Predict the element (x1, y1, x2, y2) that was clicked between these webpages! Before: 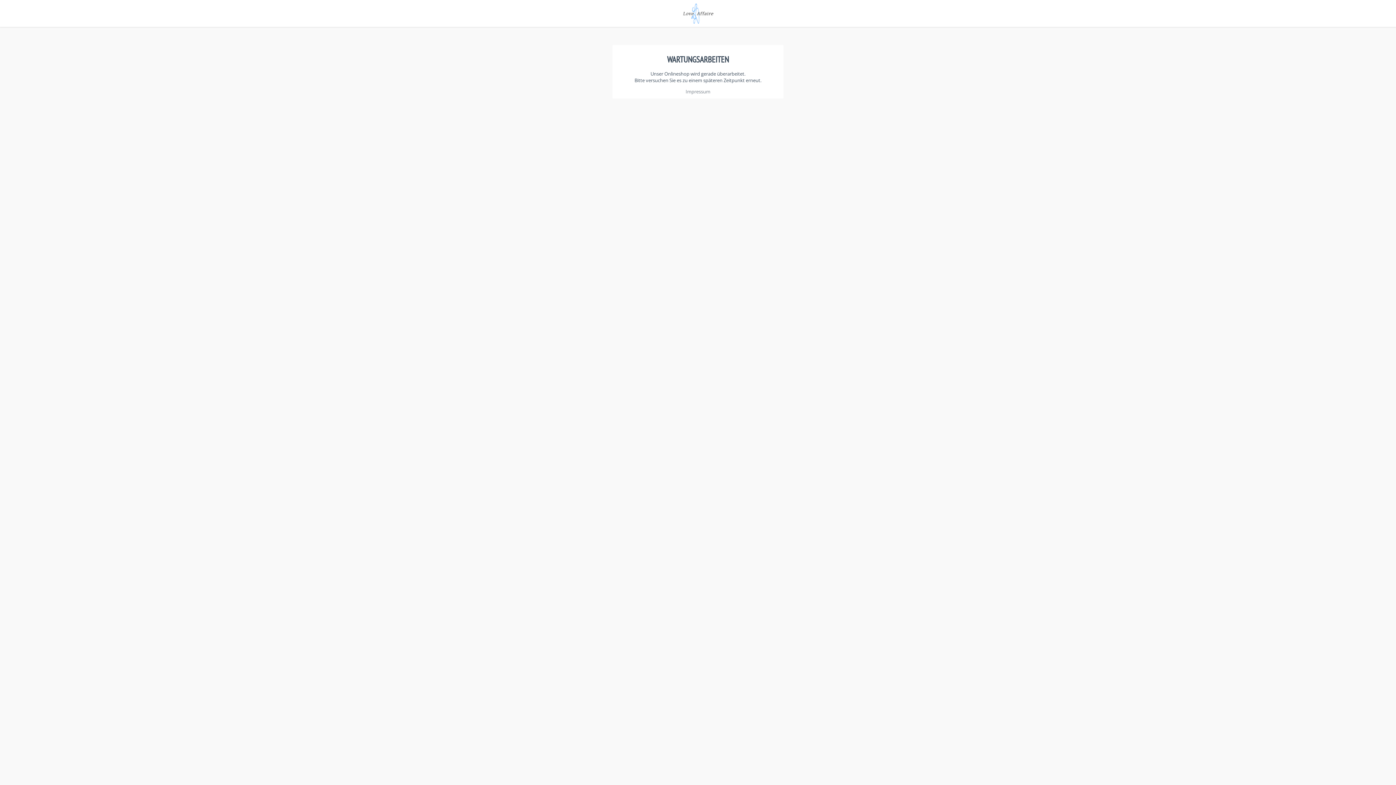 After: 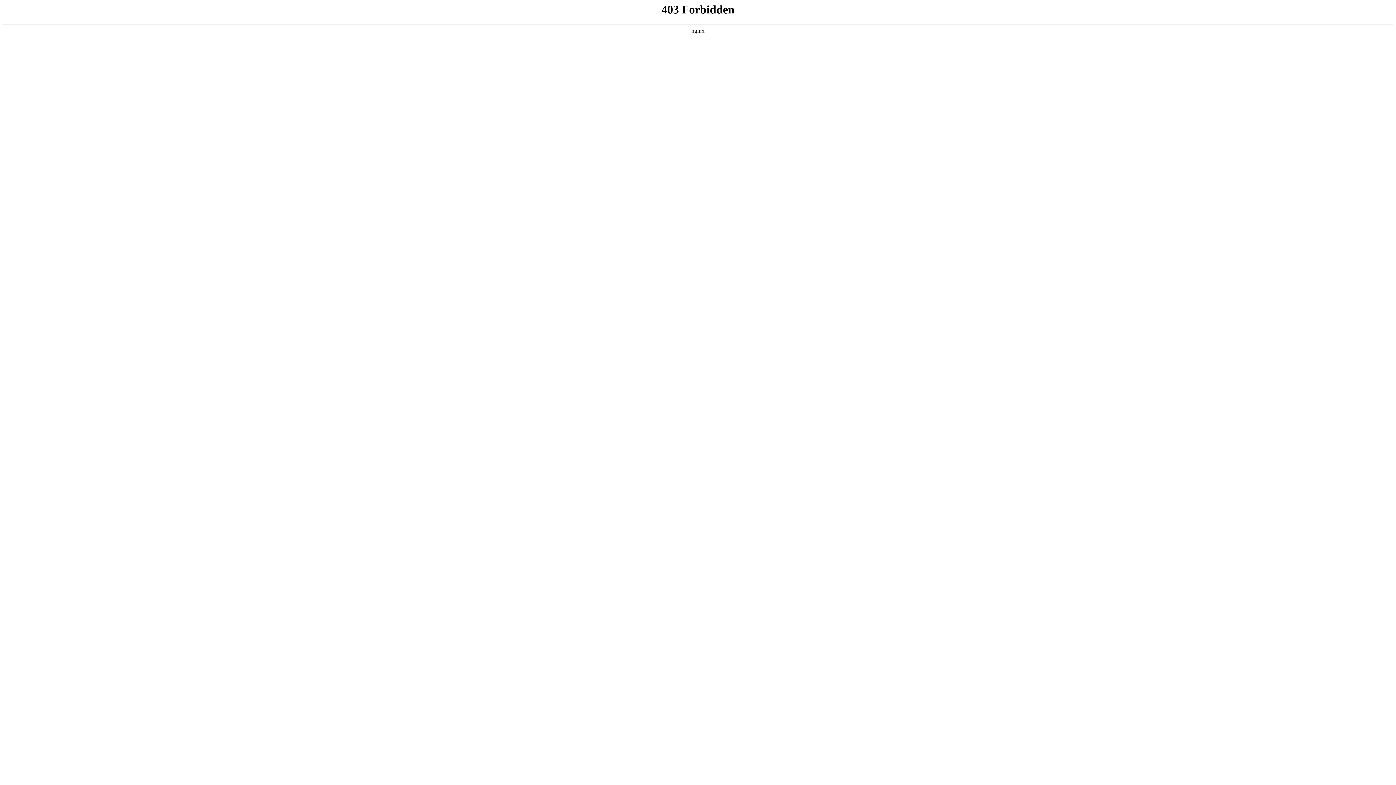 Action: label: Impressum bbox: (685, 88, 710, 94)